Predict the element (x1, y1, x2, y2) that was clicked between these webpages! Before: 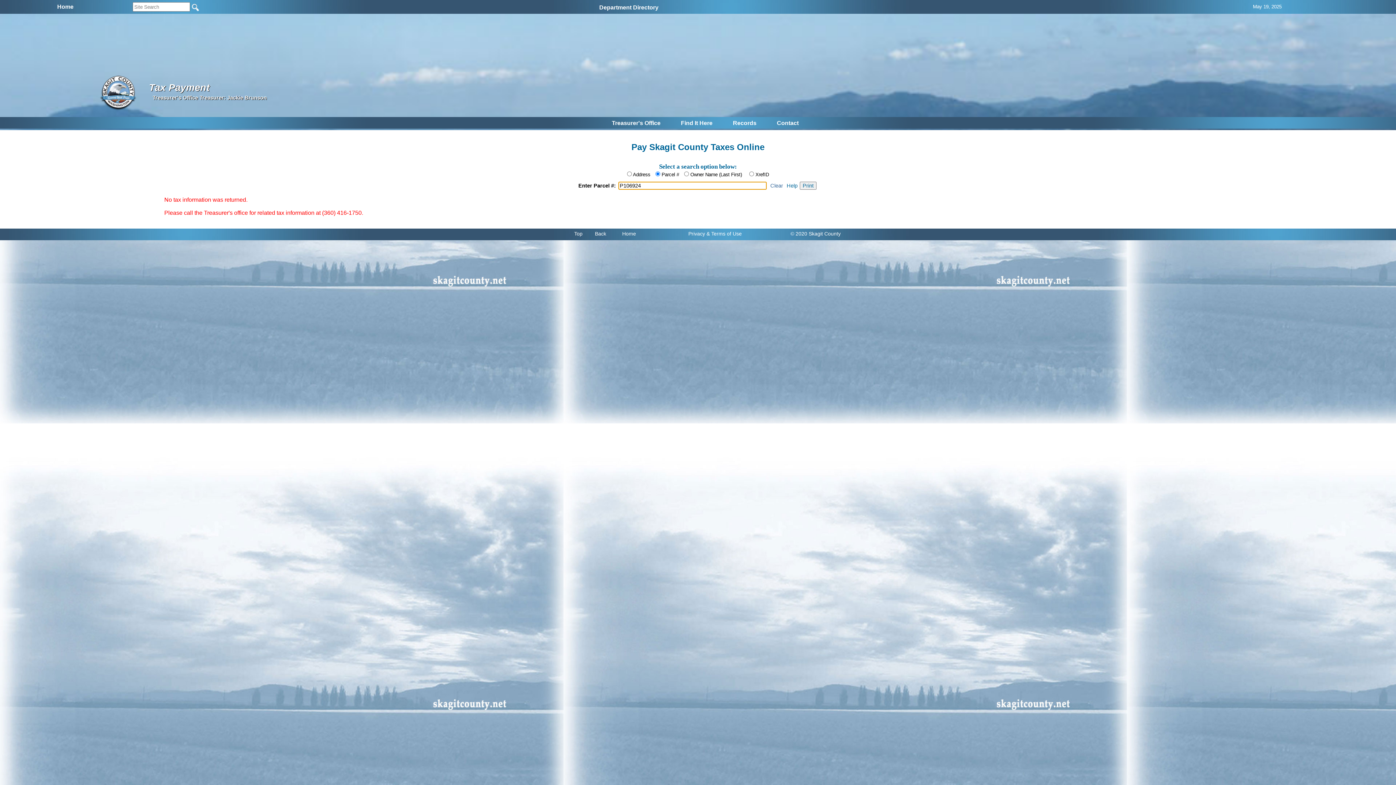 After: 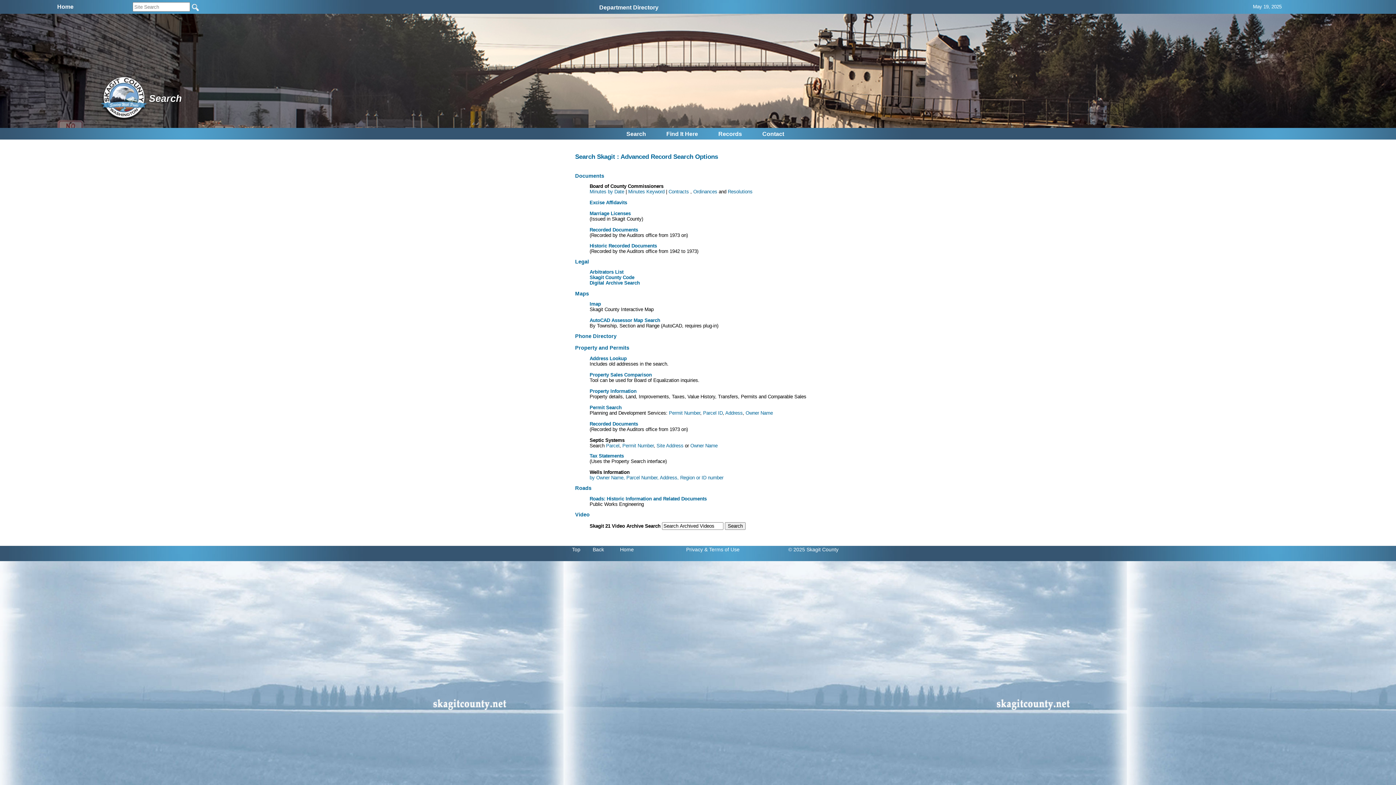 Action: bbox: (730, 116, 759, 129) label: Records